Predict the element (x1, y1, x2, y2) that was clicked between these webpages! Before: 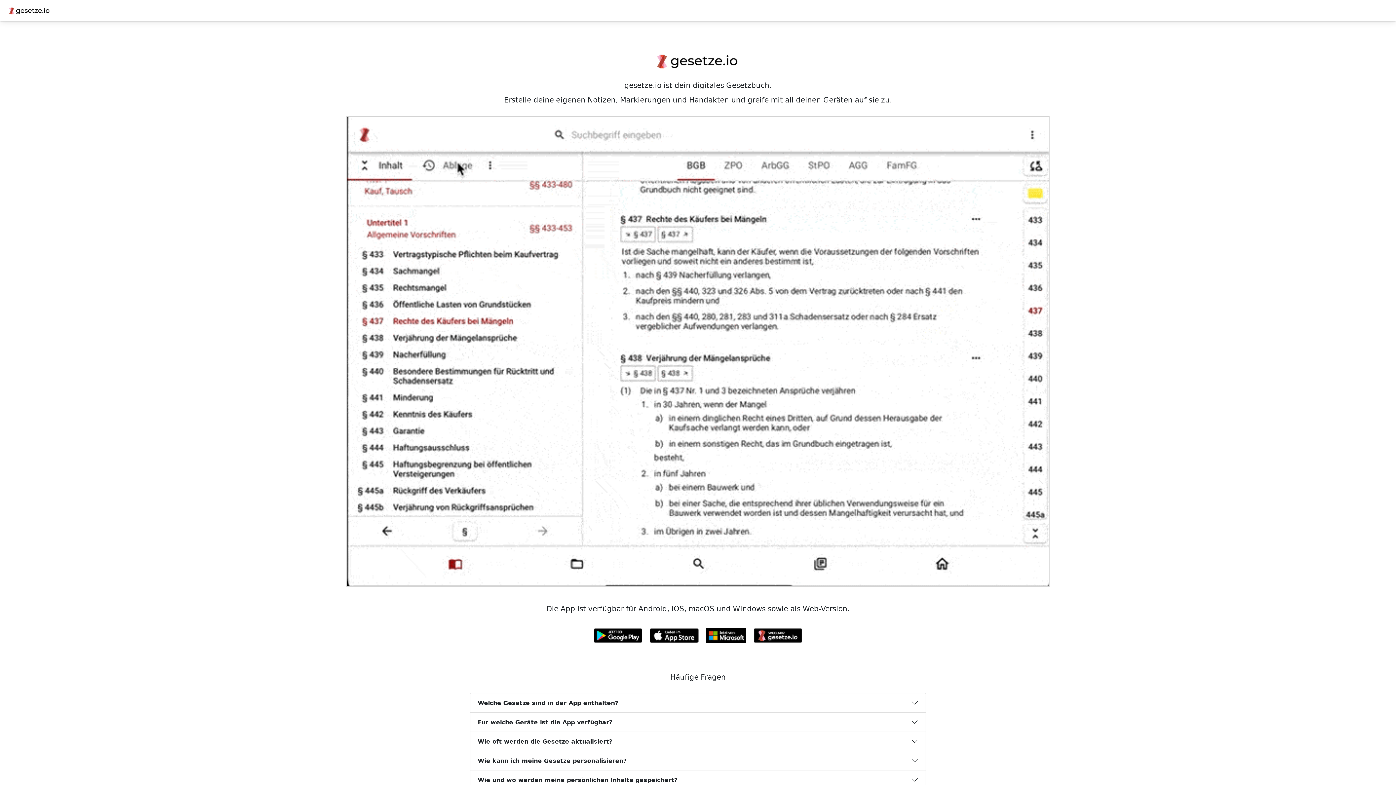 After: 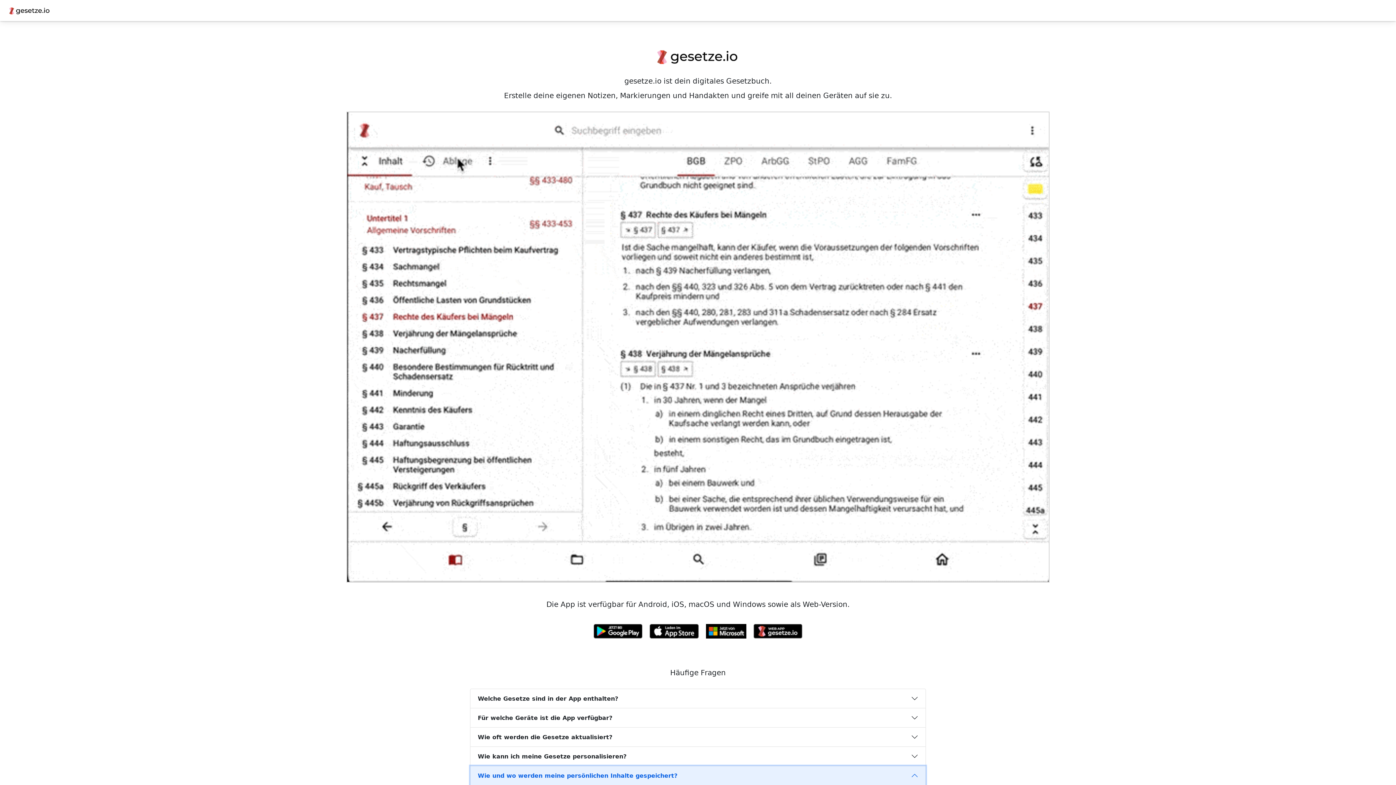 Action: bbox: (470, 770, 925, 789) label: Wie und wo werden meine persönlichen Inhalte gespeichert?